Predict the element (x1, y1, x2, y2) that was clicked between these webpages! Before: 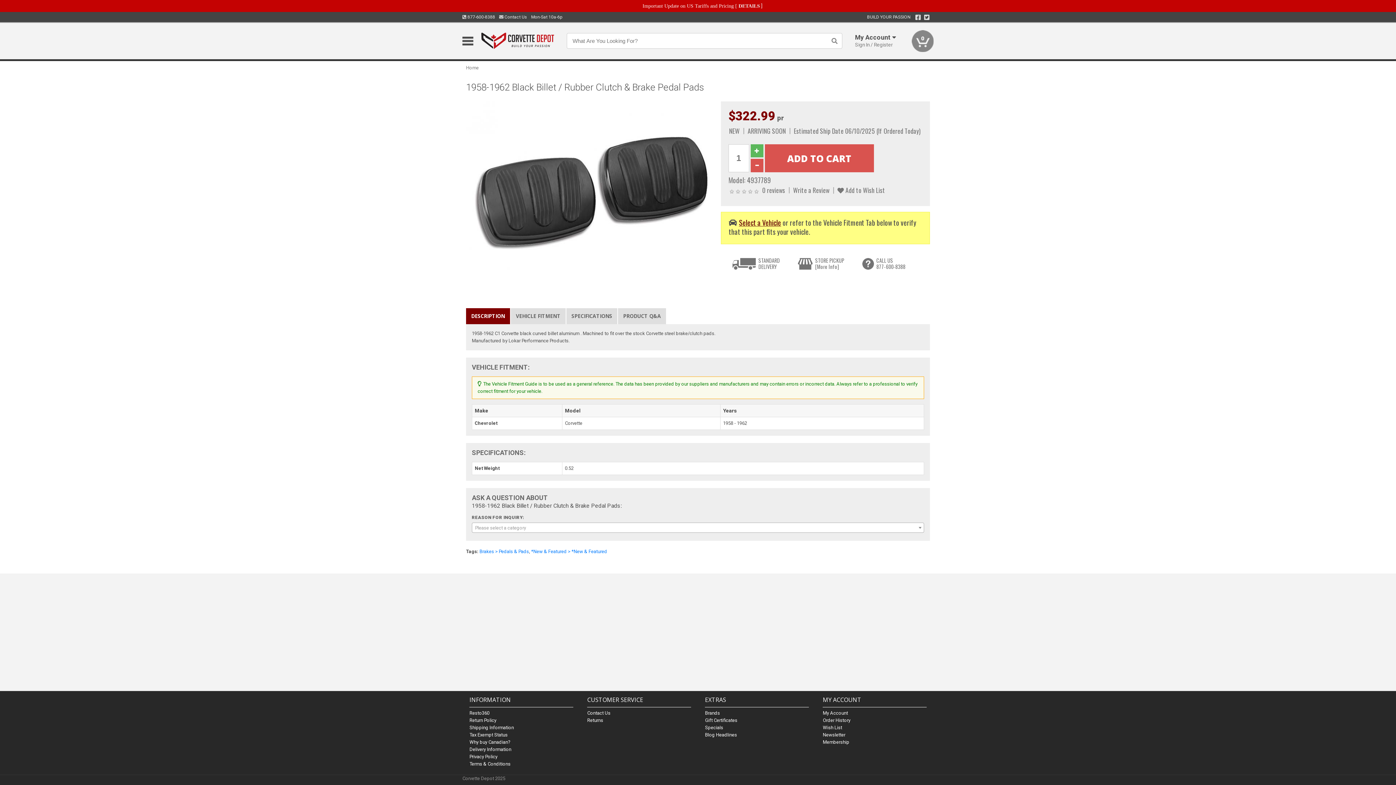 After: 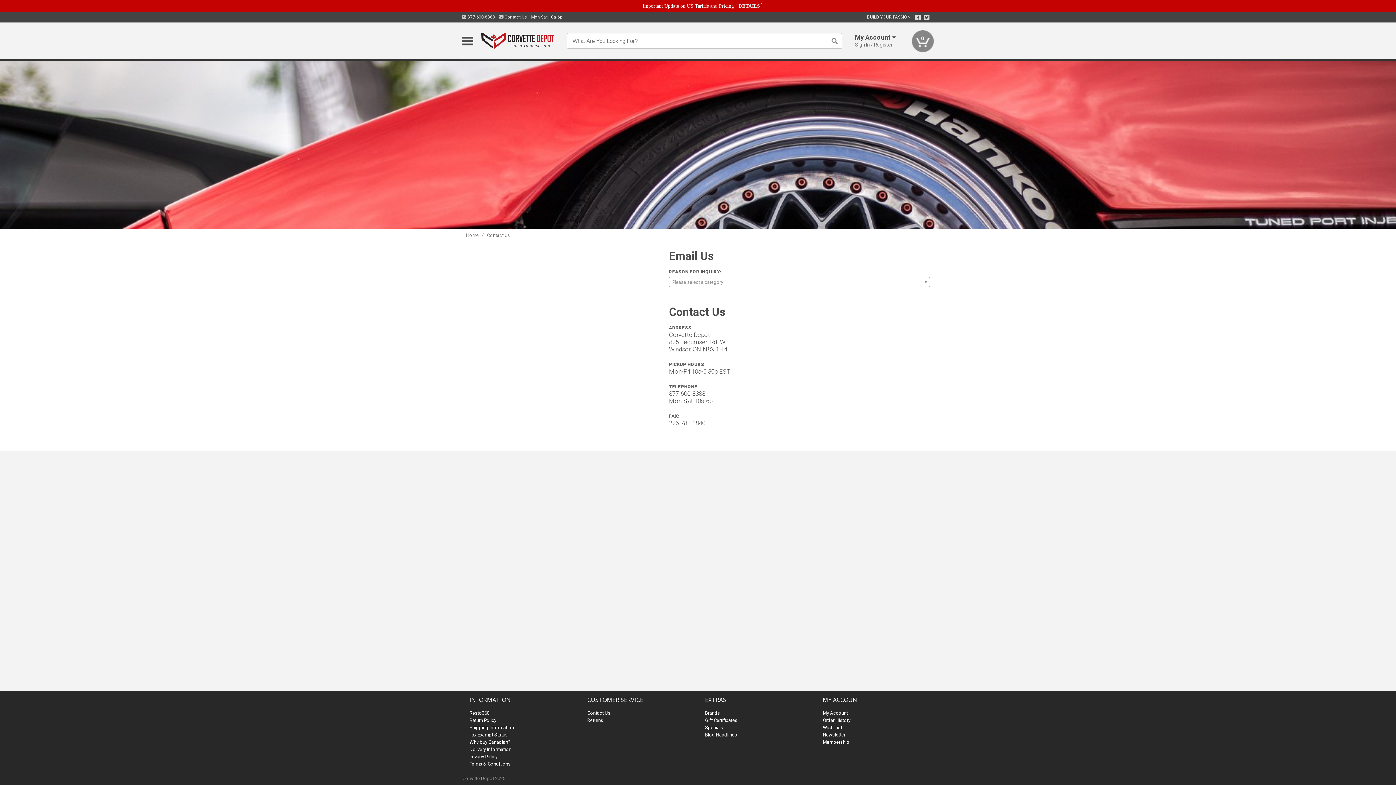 Action: label: Contact Us bbox: (587, 710, 610, 716)